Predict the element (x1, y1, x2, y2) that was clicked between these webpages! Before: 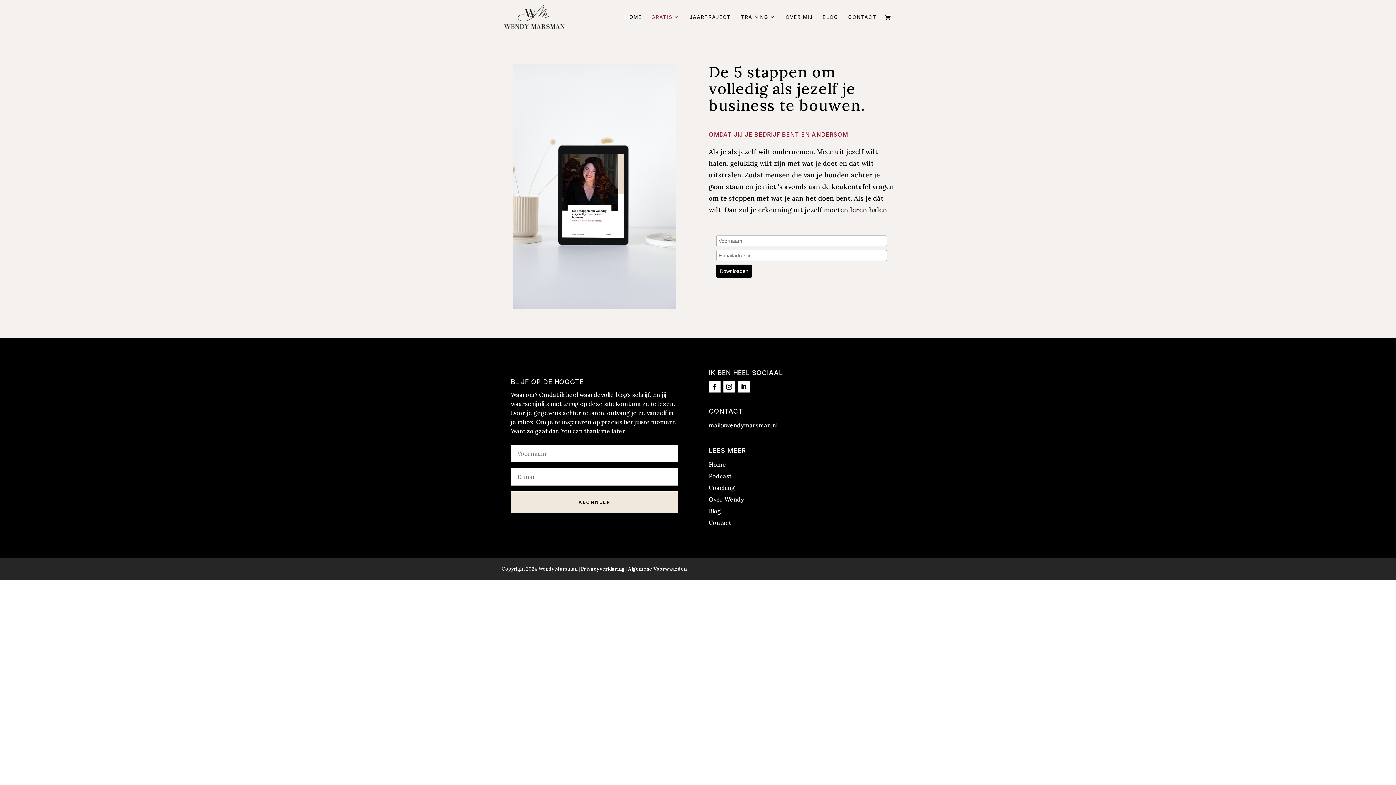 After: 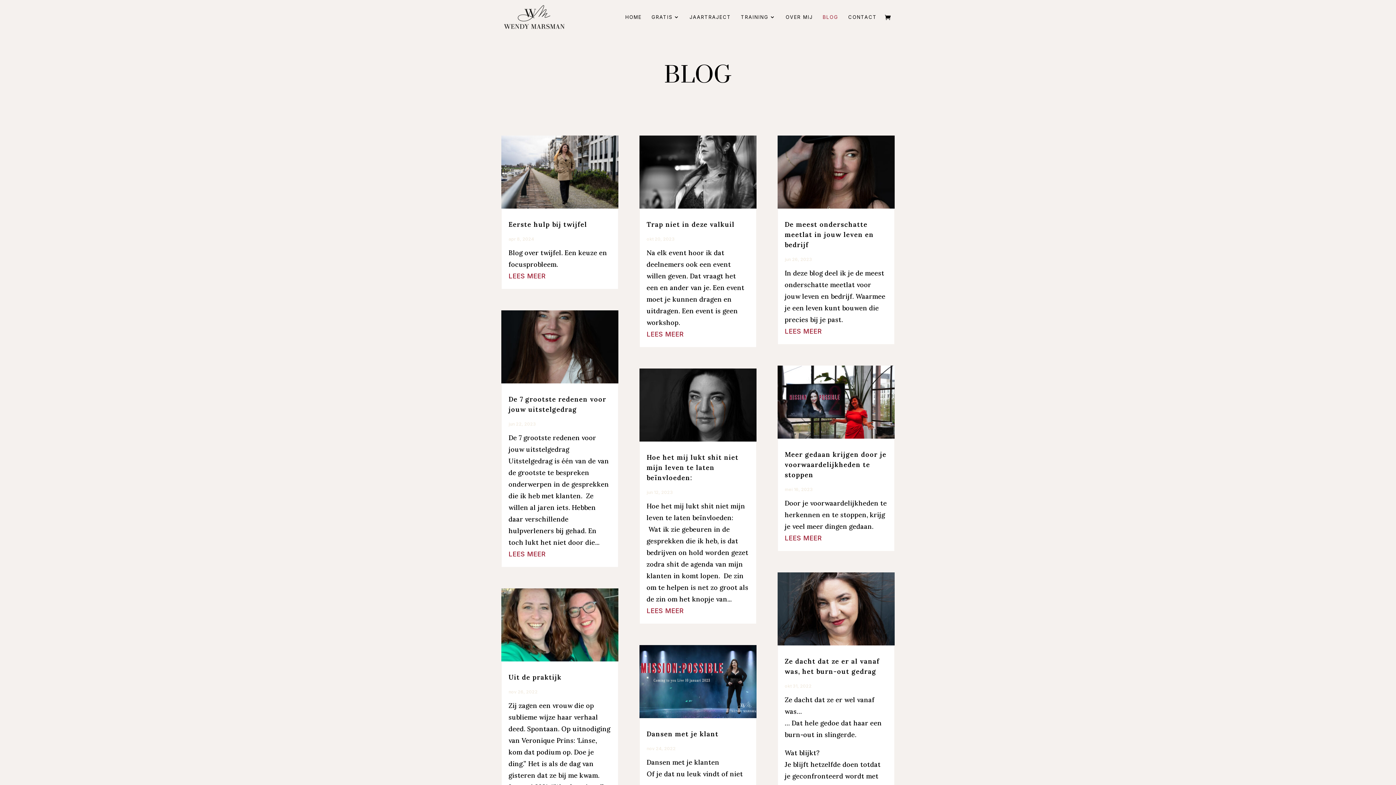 Action: label: Blog bbox: (708, 507, 721, 514)